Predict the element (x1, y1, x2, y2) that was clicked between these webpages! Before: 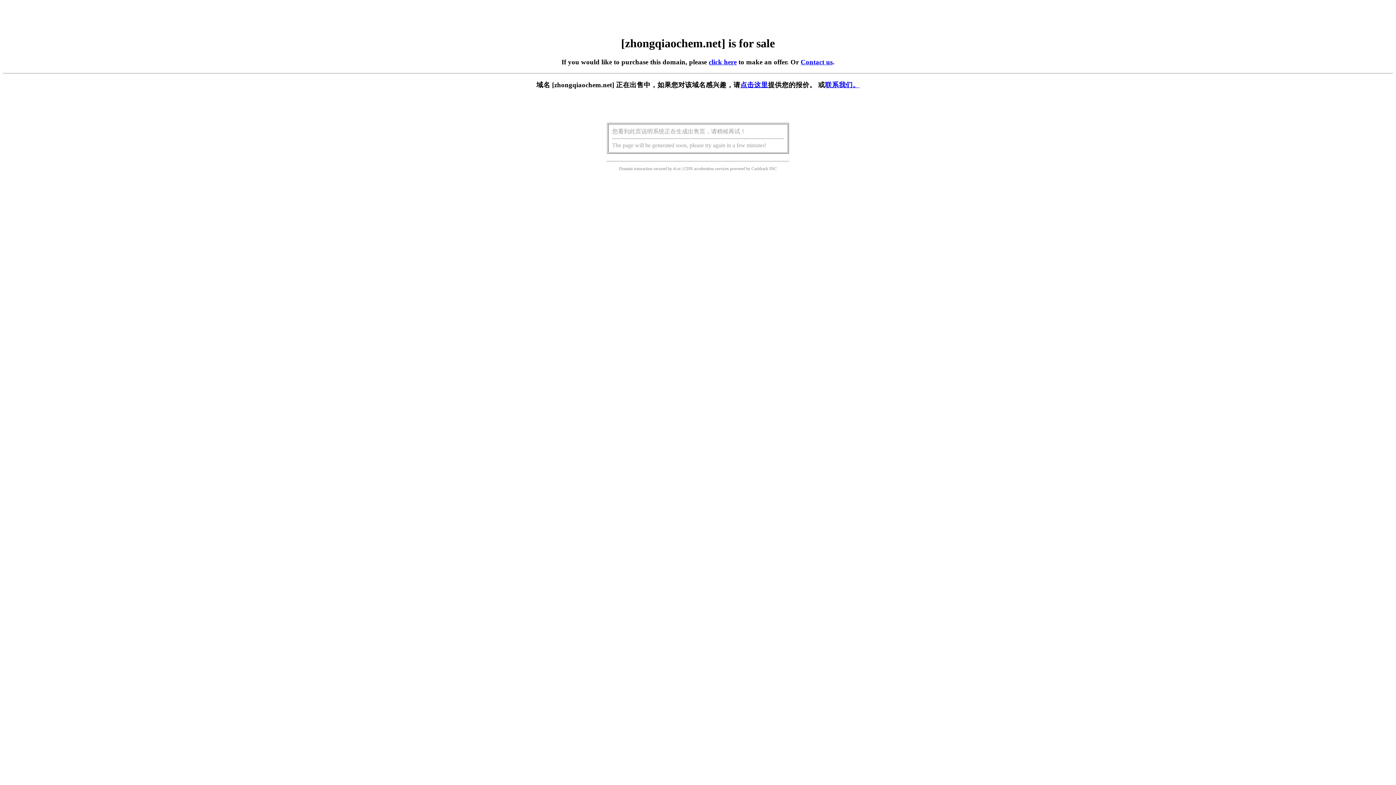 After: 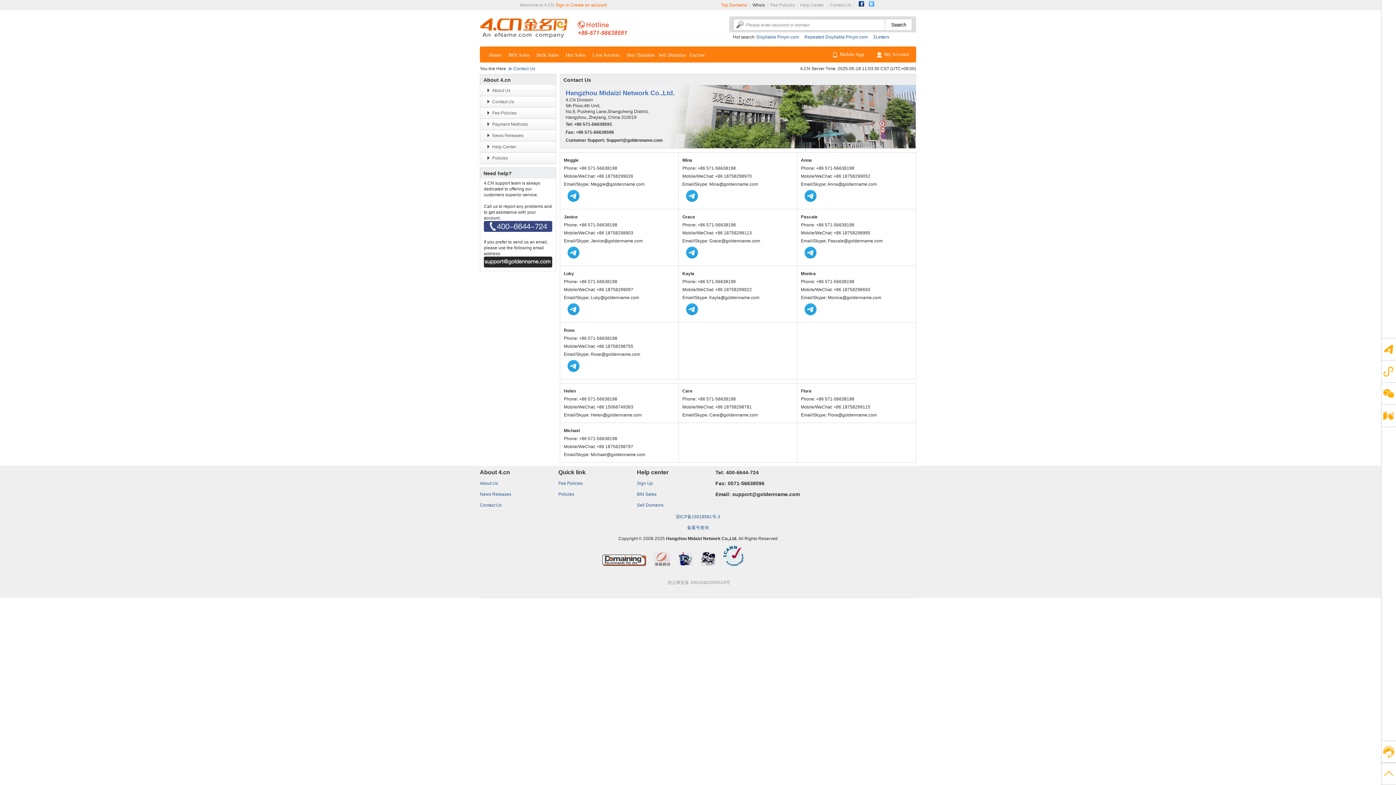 Action: bbox: (825, 81, 859, 88) label: 联系我们。